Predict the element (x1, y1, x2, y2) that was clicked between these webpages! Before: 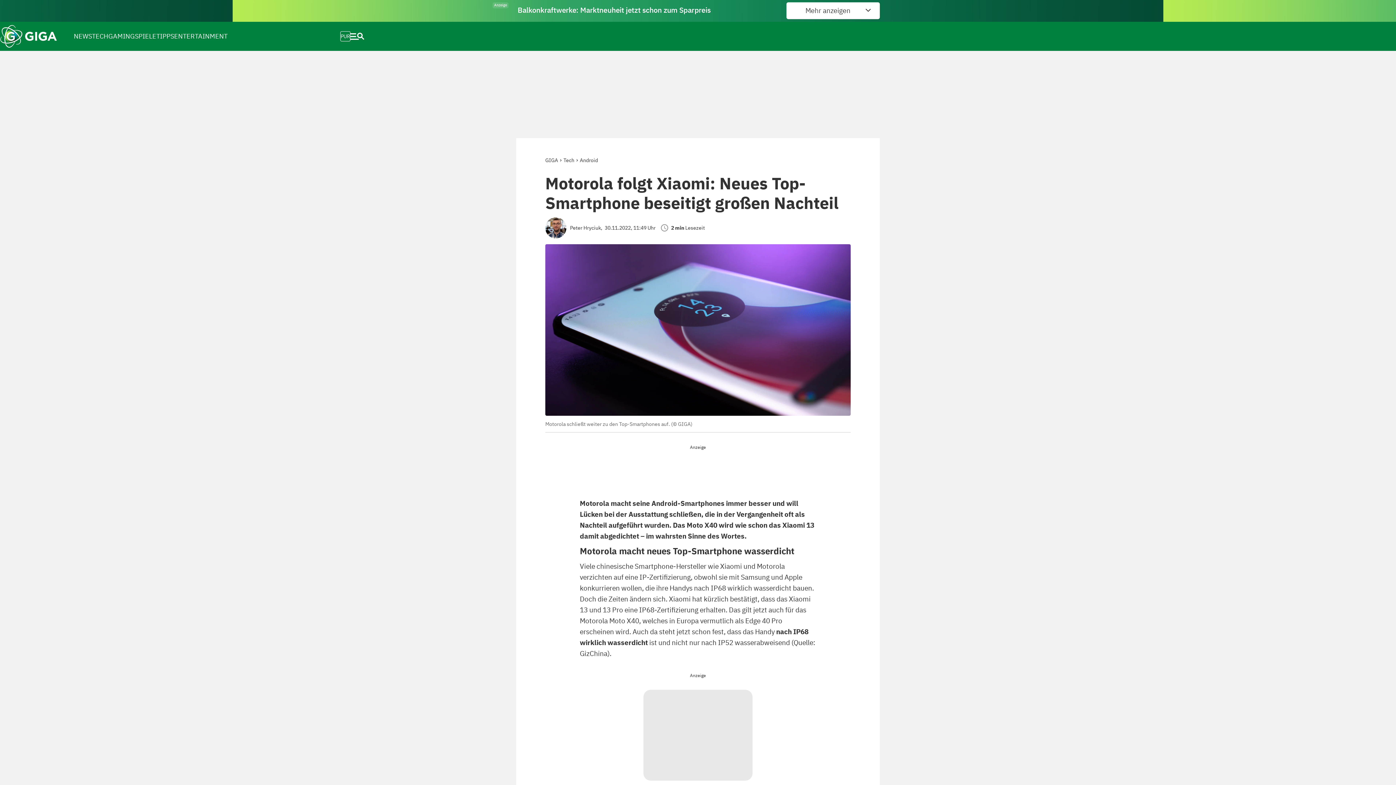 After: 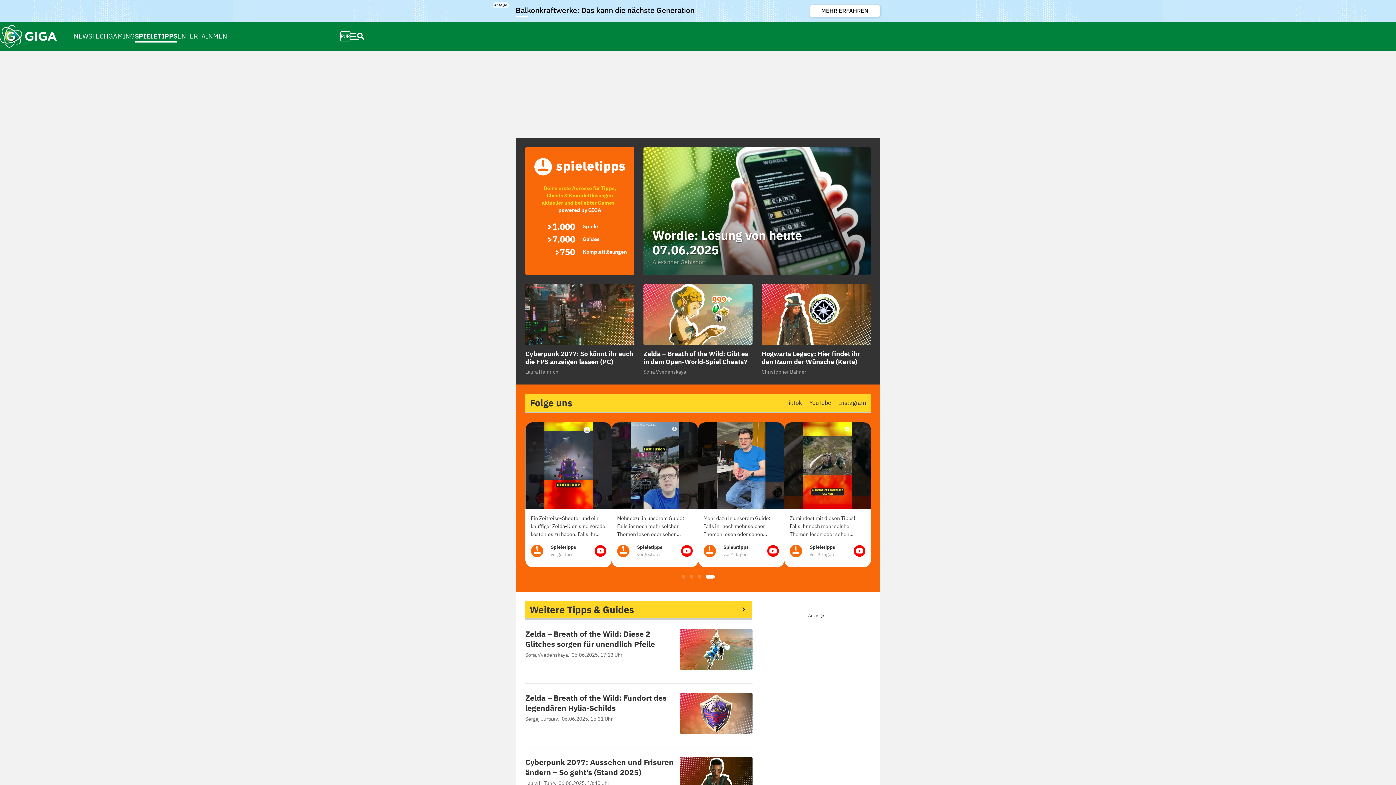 Action: bbox: (134, 24, 174, 48) label: SPIELETIPPS